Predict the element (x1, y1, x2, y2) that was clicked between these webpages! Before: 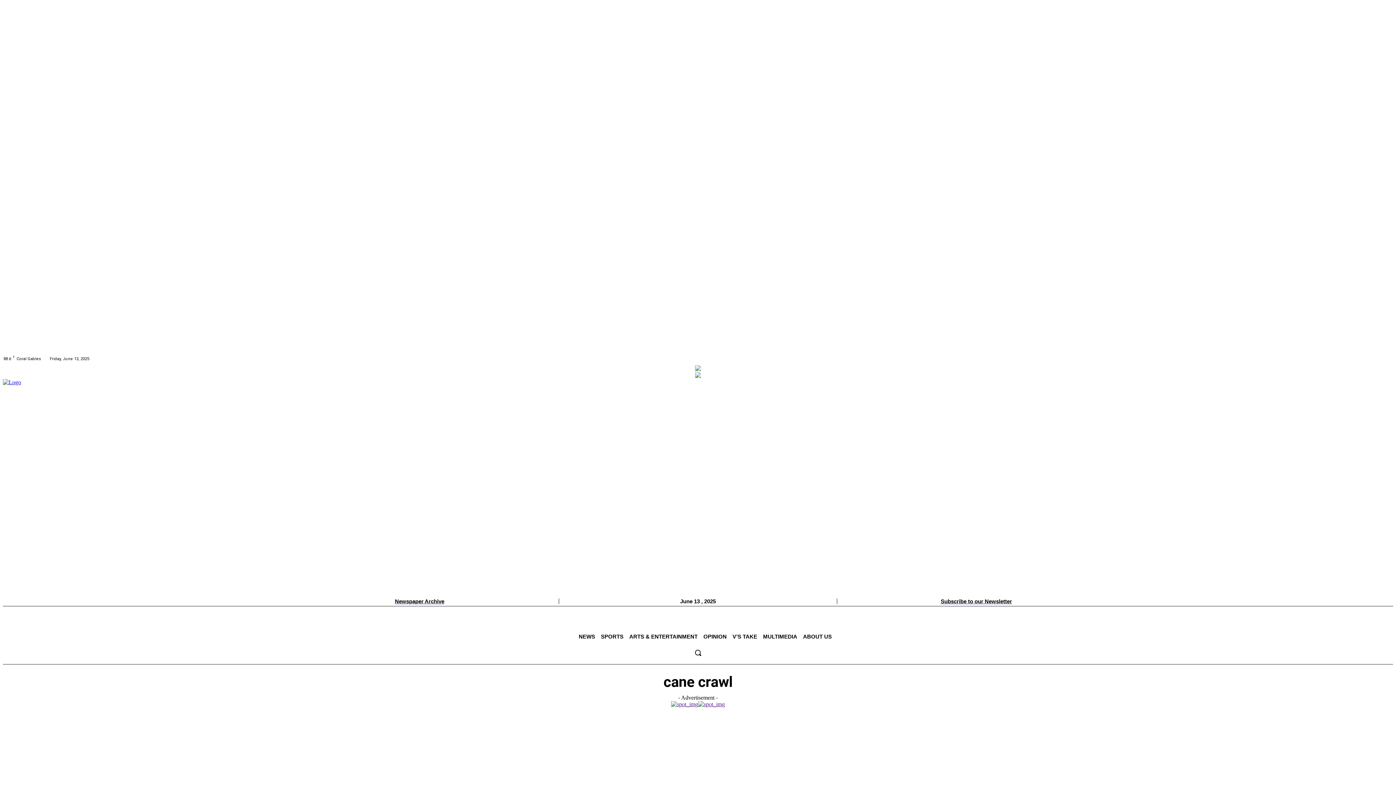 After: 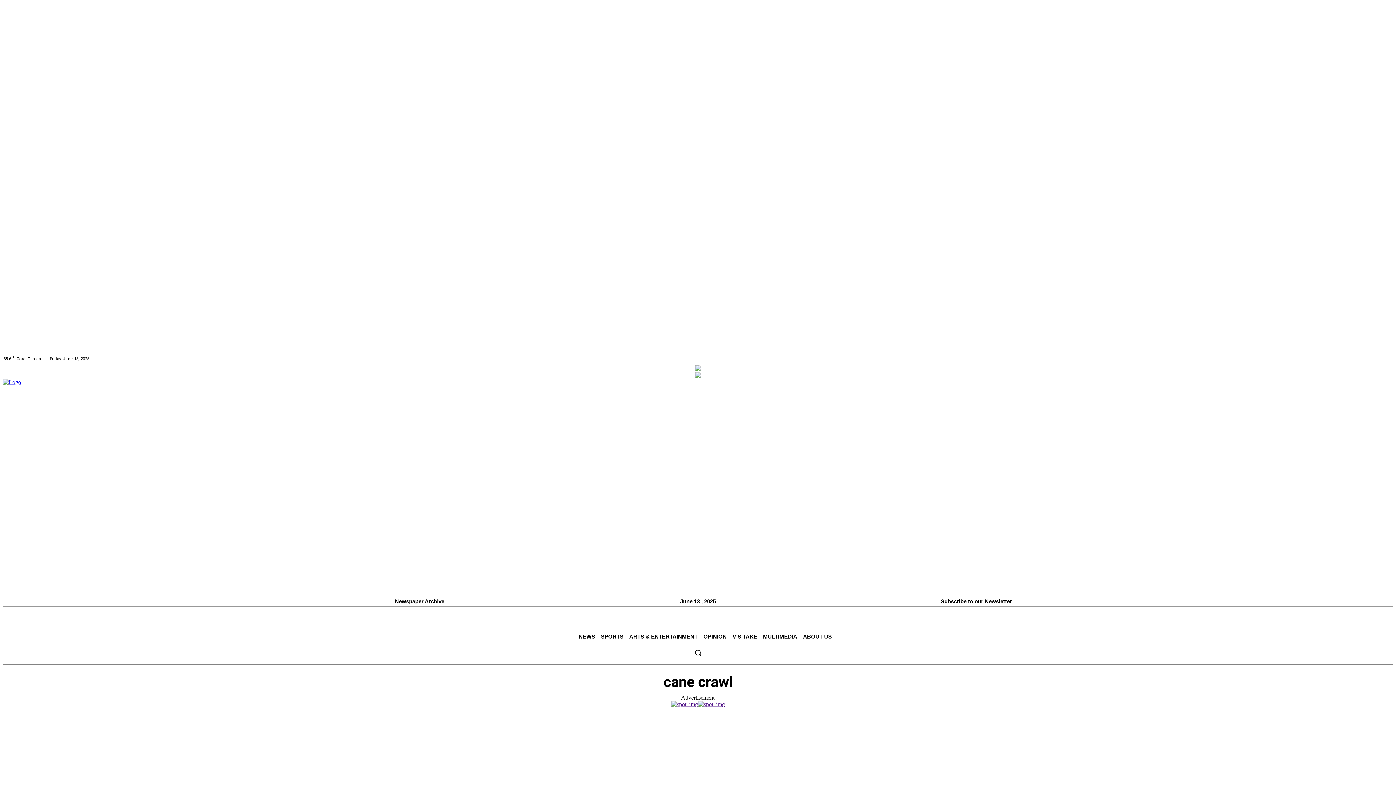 Action: bbox: (961, 589, 970, 598)